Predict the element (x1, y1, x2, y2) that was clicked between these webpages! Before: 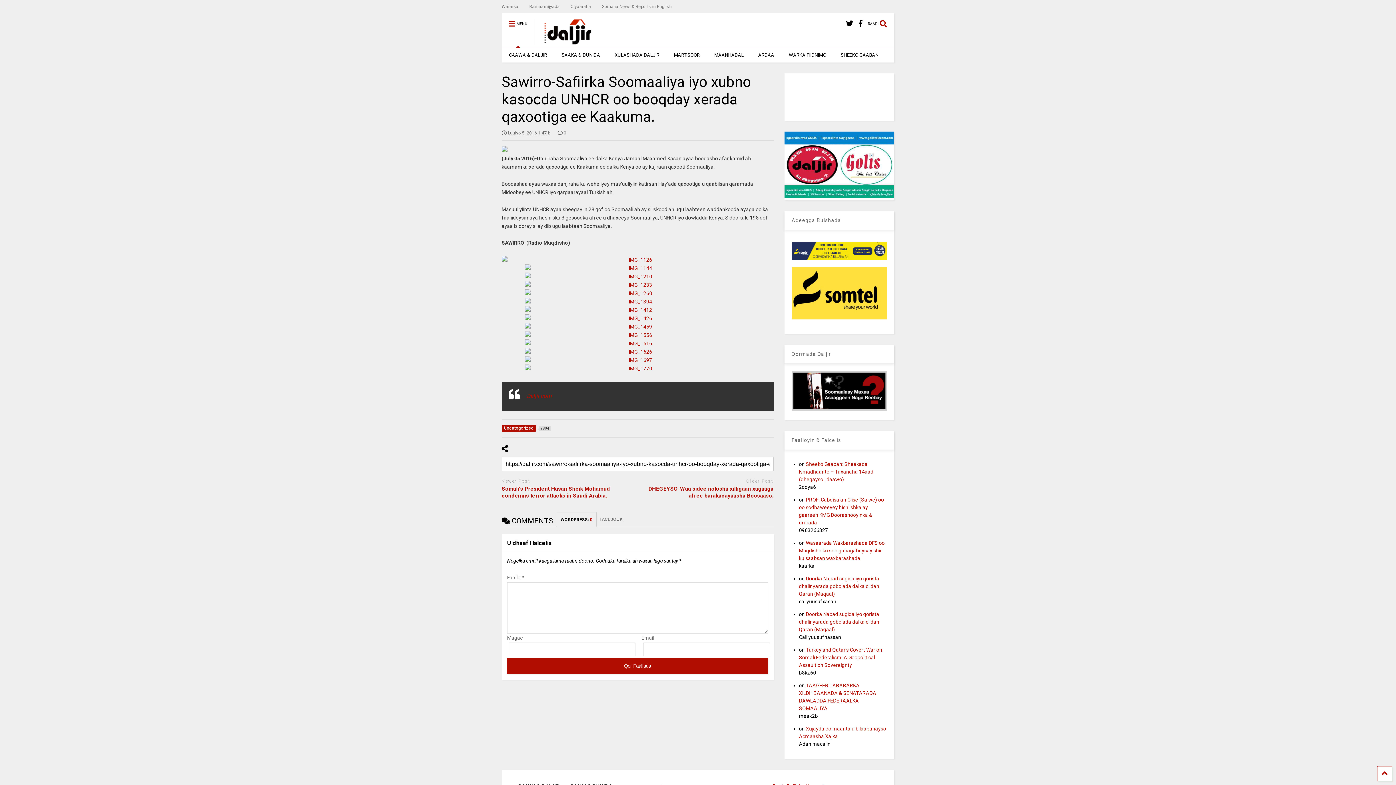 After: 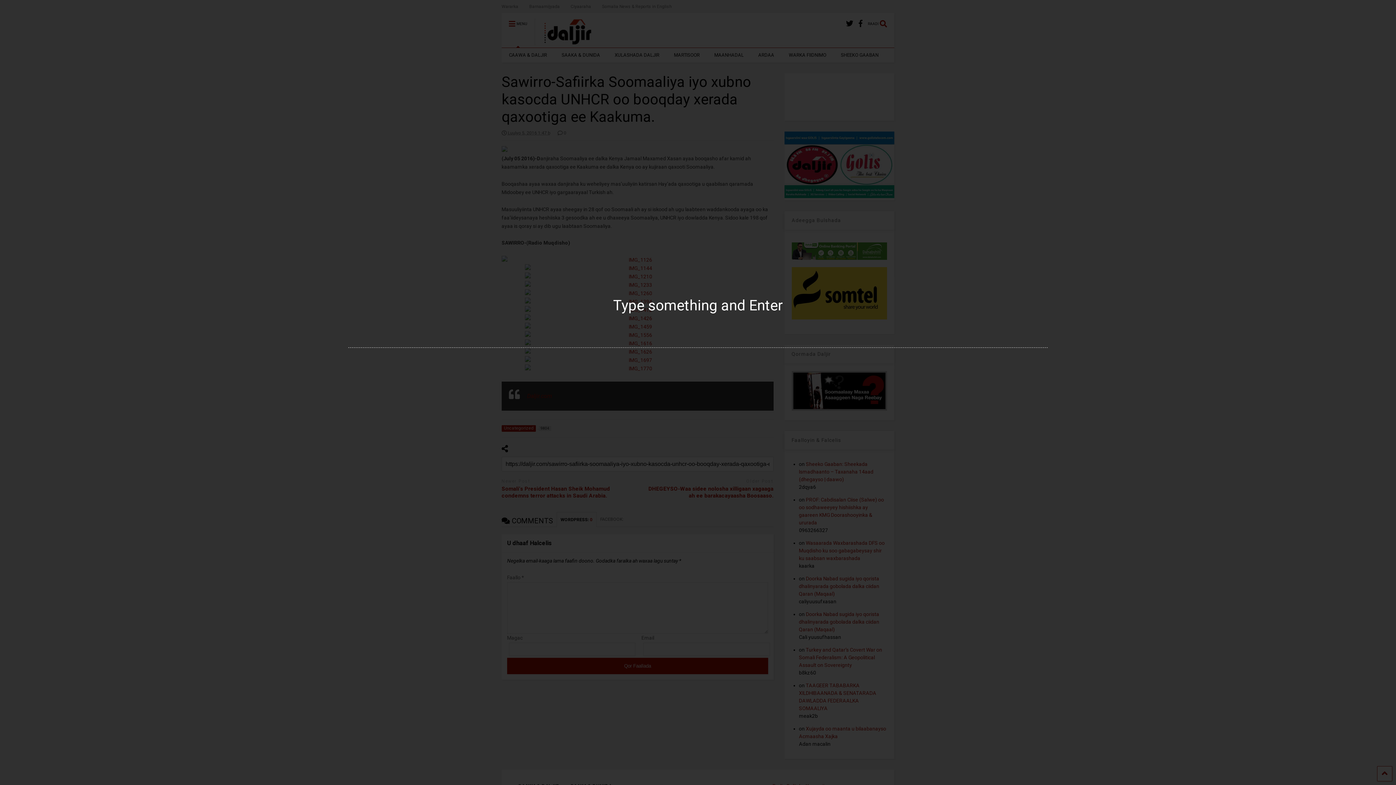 Action: bbox: (868, 13, 894, 28) label: RAADI 